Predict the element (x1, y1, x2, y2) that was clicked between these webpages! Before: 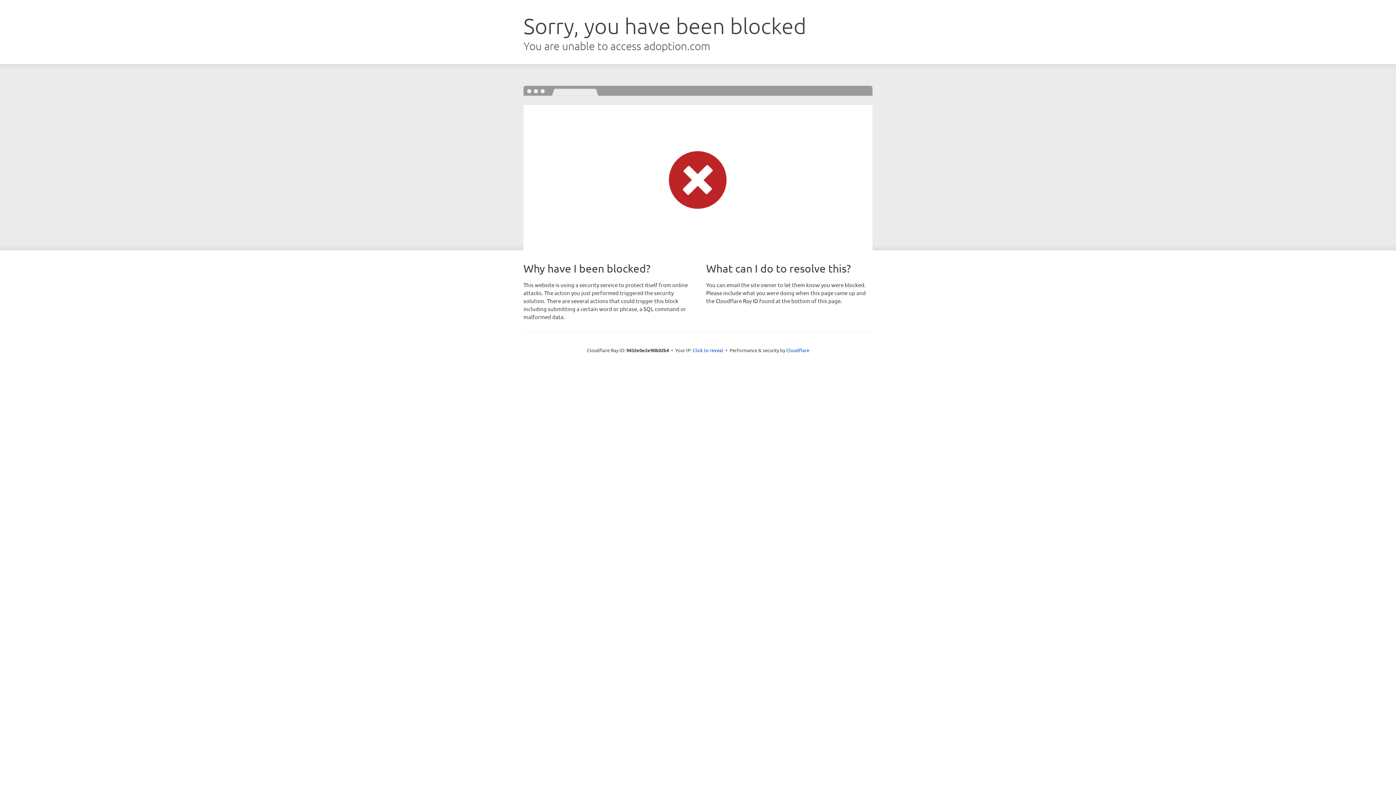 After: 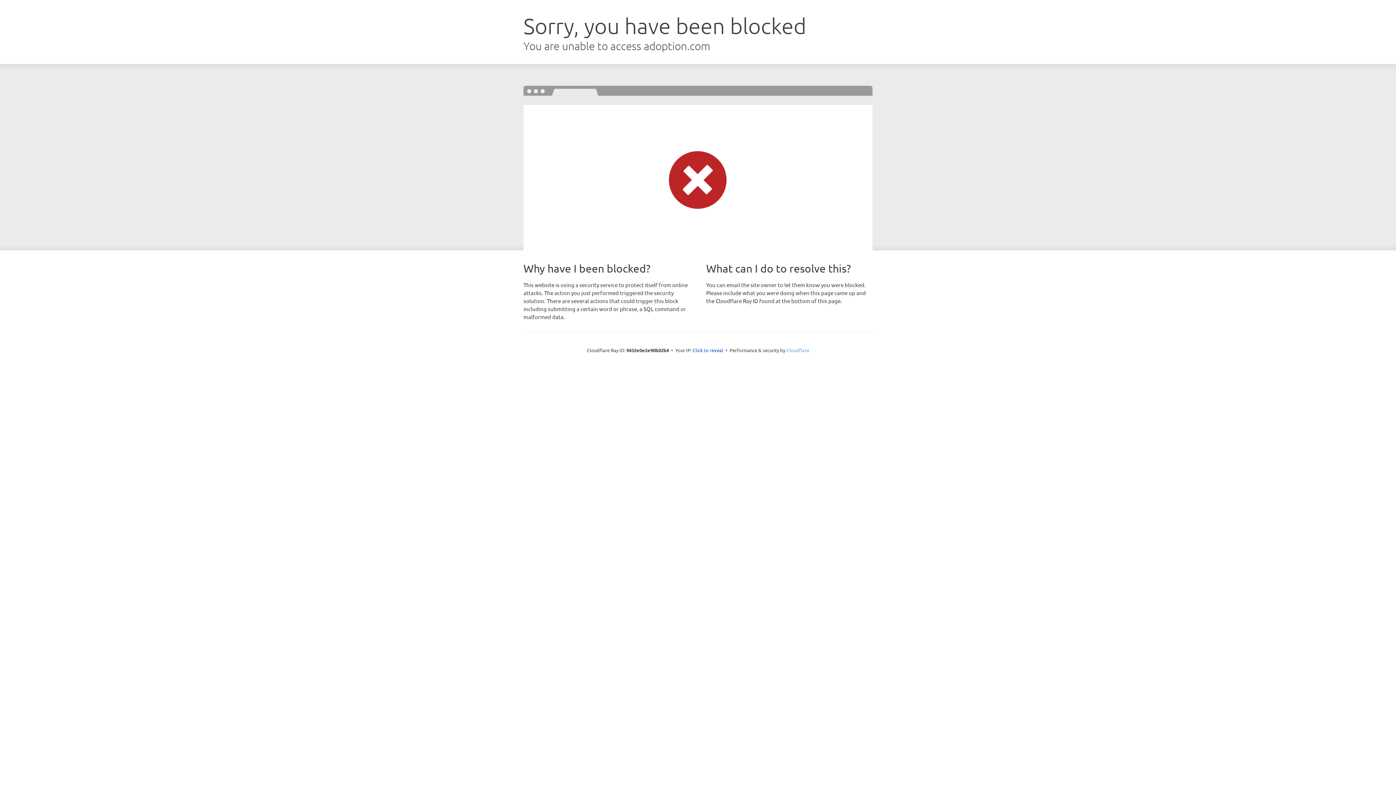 Action: bbox: (786, 347, 809, 353) label: Cloudflare